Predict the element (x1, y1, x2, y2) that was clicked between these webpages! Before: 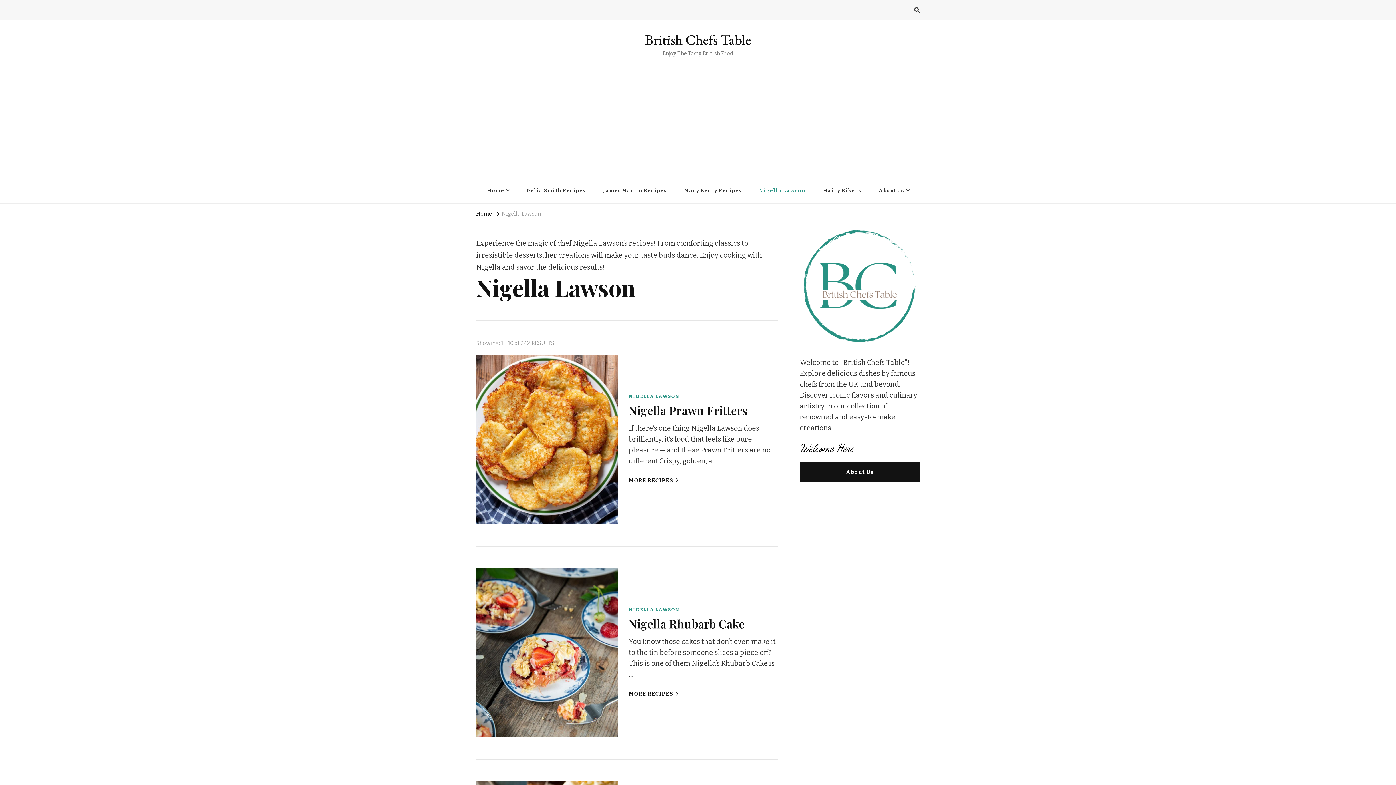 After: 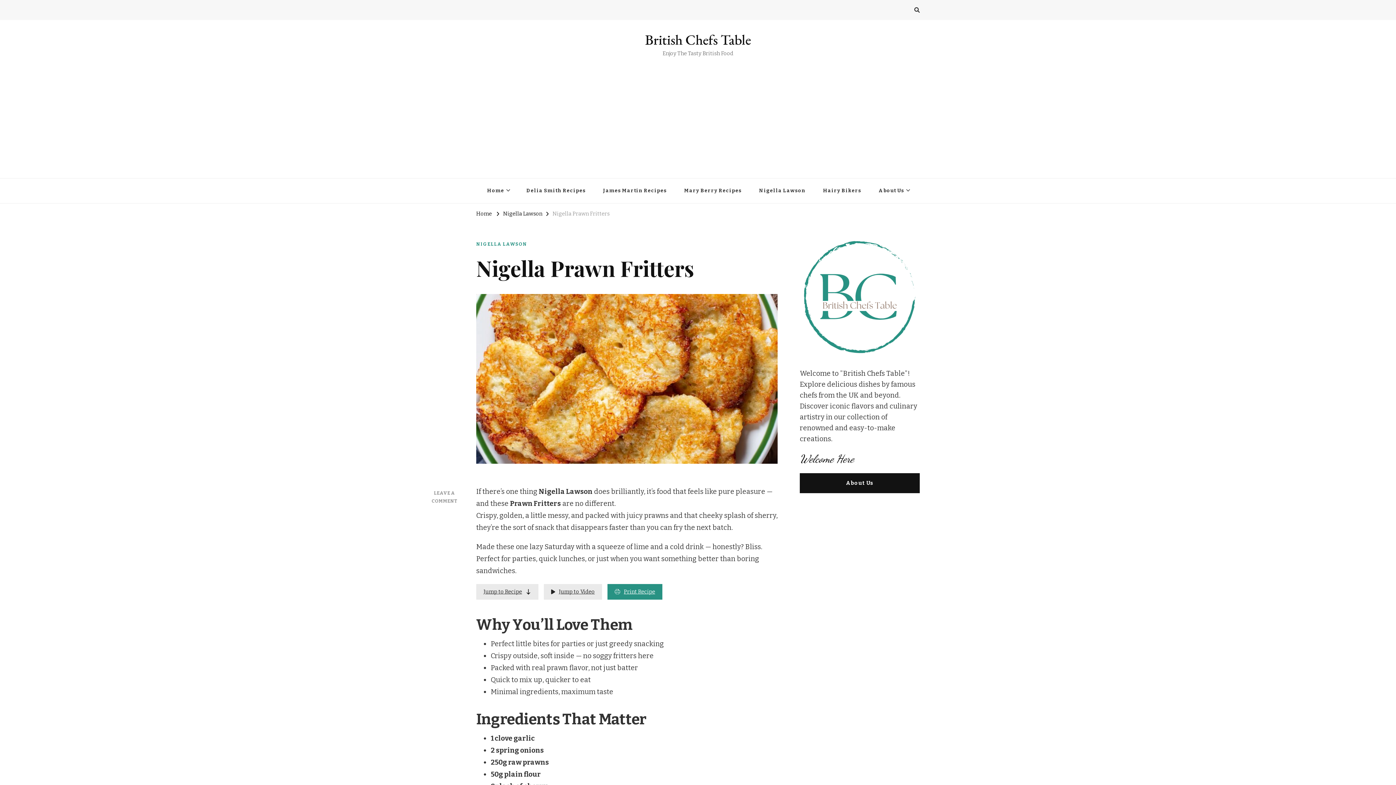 Action: bbox: (476, 357, 618, 365)